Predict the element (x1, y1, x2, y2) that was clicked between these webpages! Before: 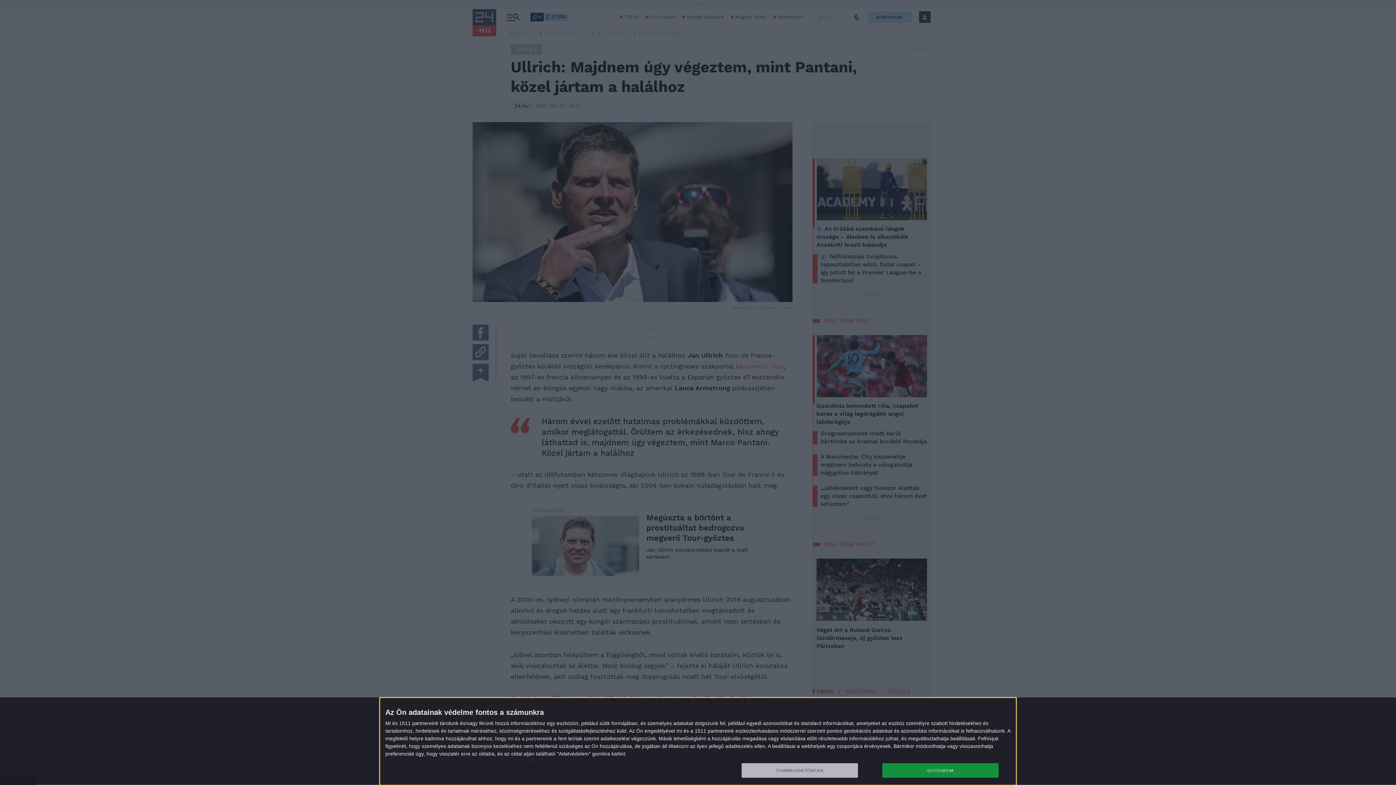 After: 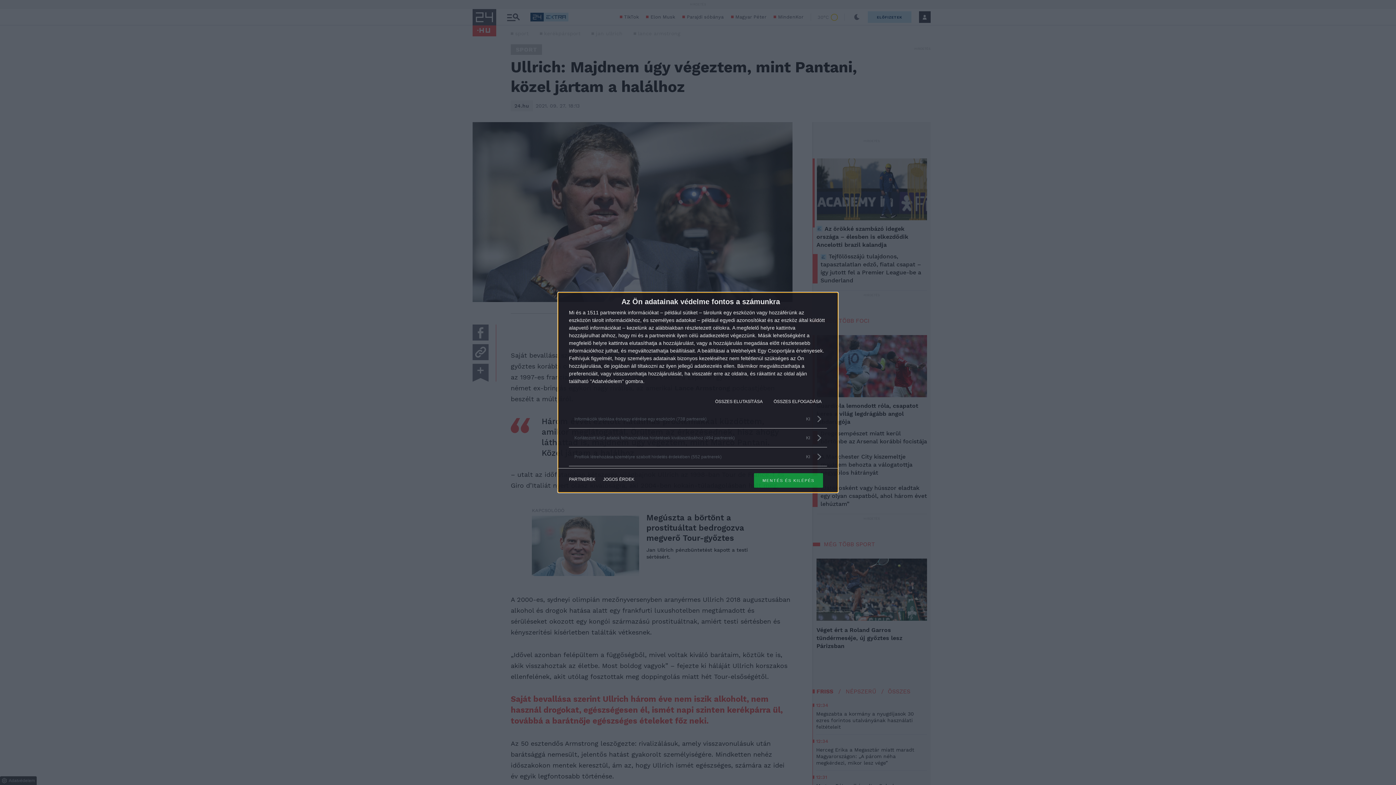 Action: bbox: (741, 763, 858, 778) label: TOVÁBBI LEHETŐSÉGEK